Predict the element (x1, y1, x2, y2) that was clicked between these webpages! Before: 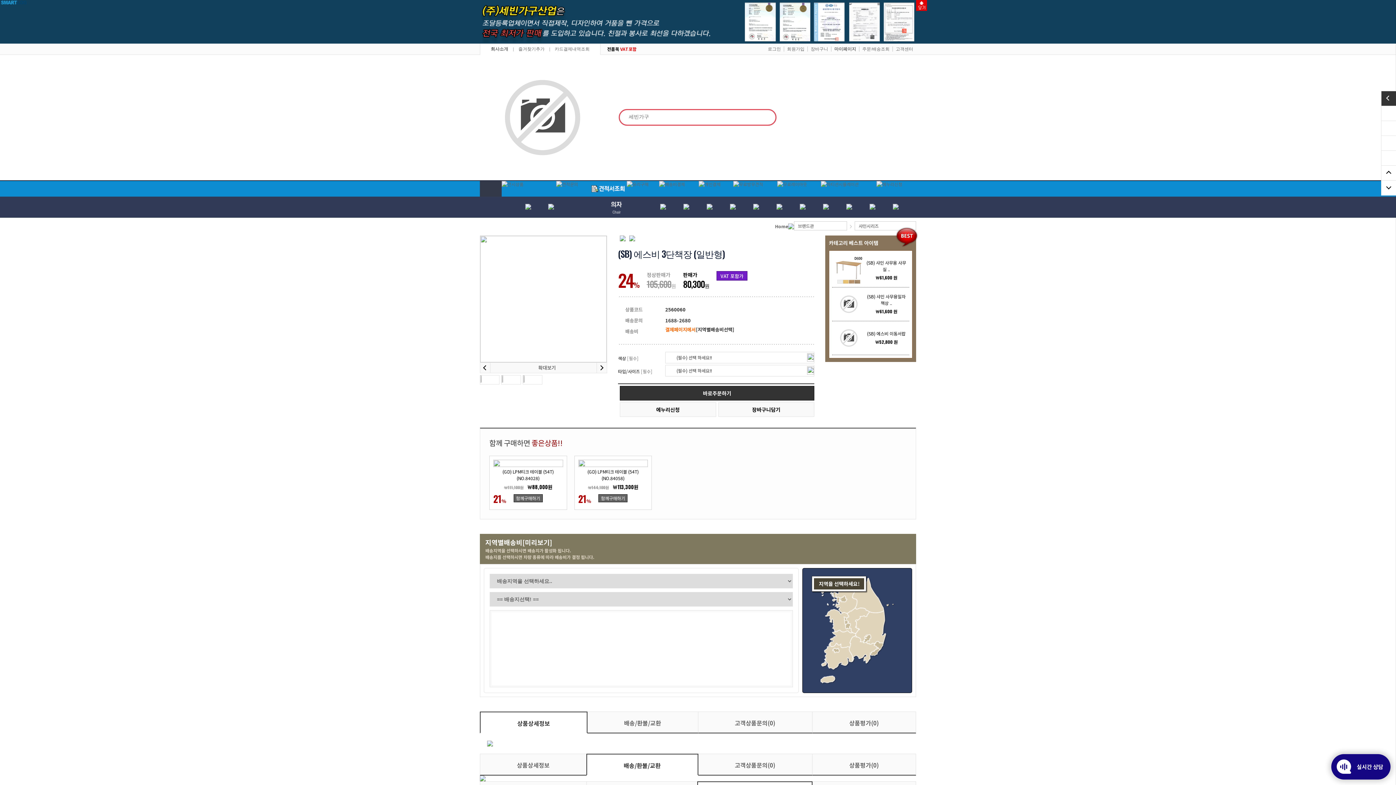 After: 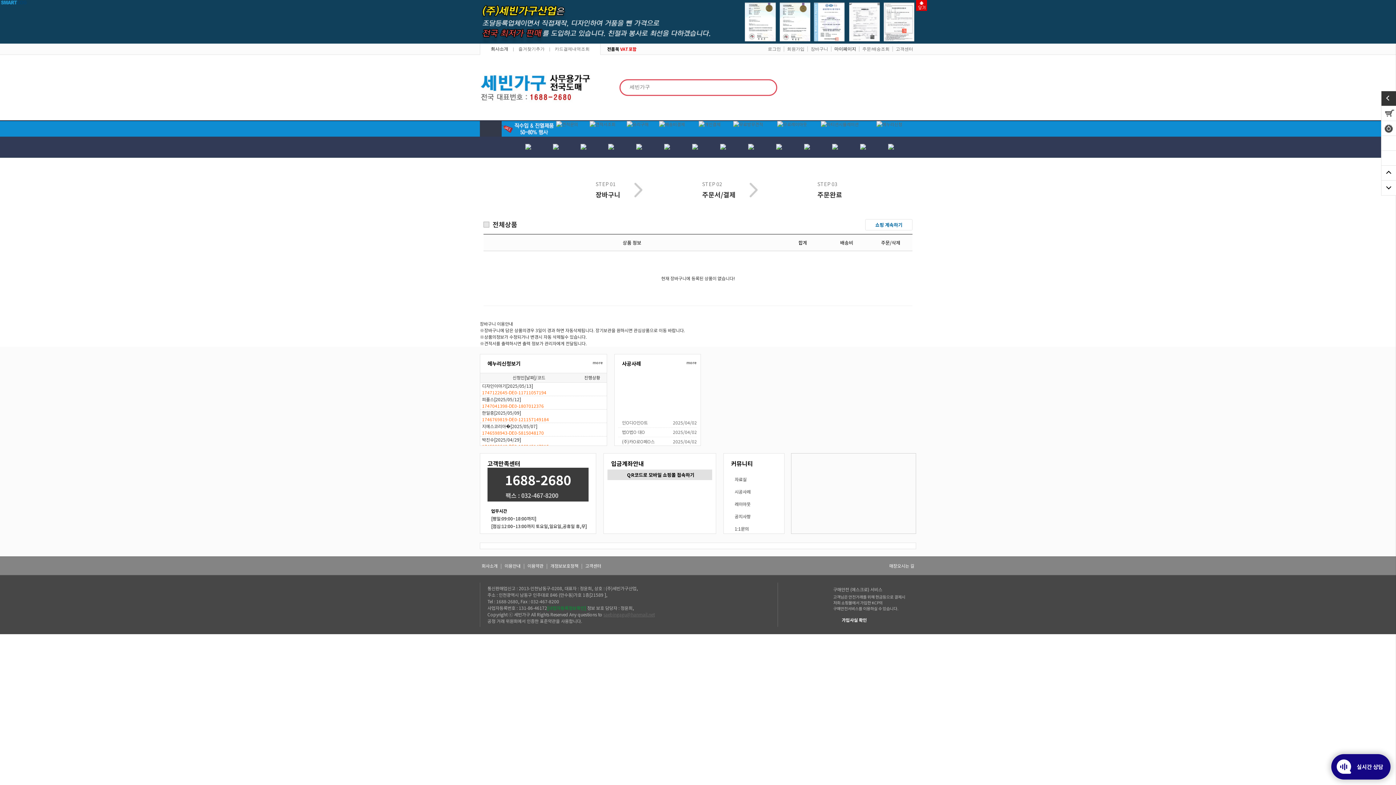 Action: bbox: (807, 46, 831, 51) label: 장바구니